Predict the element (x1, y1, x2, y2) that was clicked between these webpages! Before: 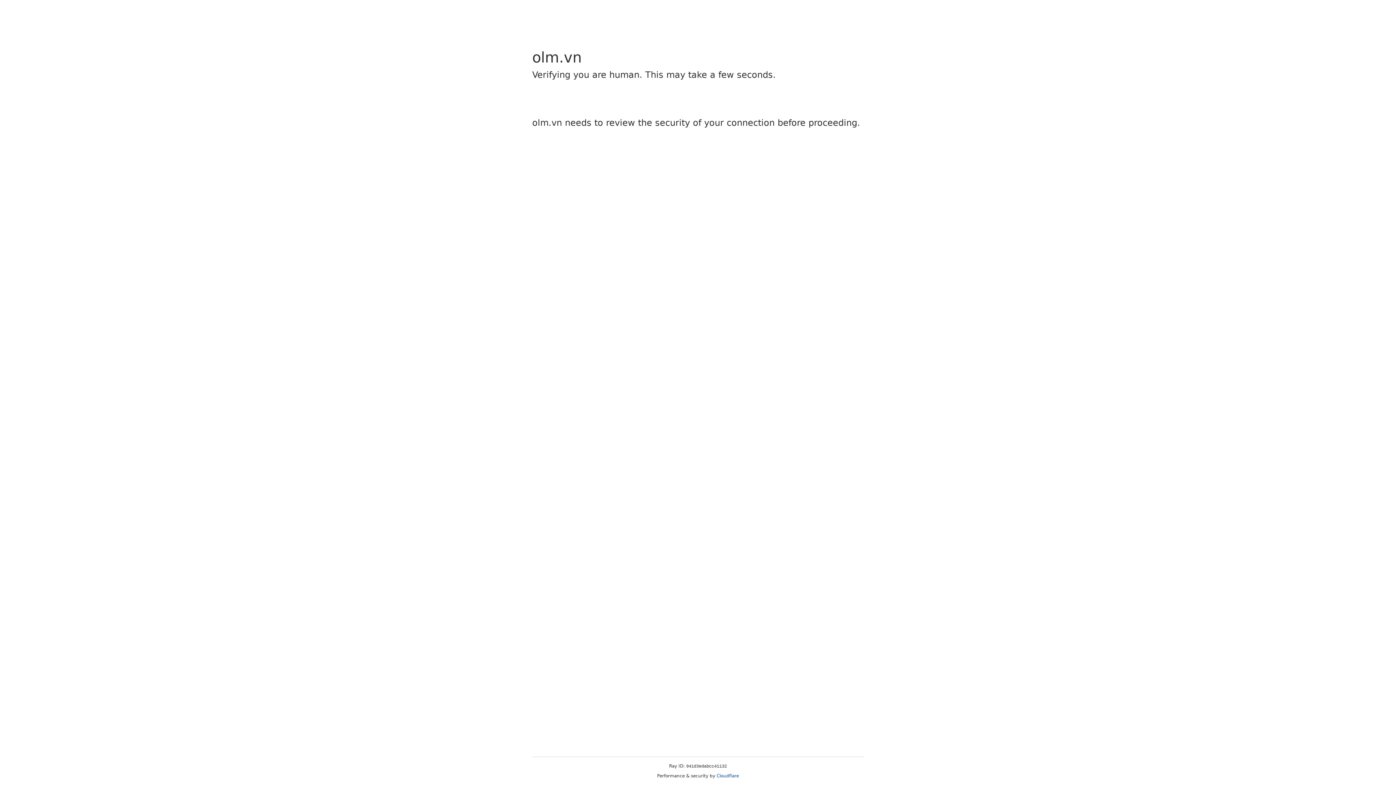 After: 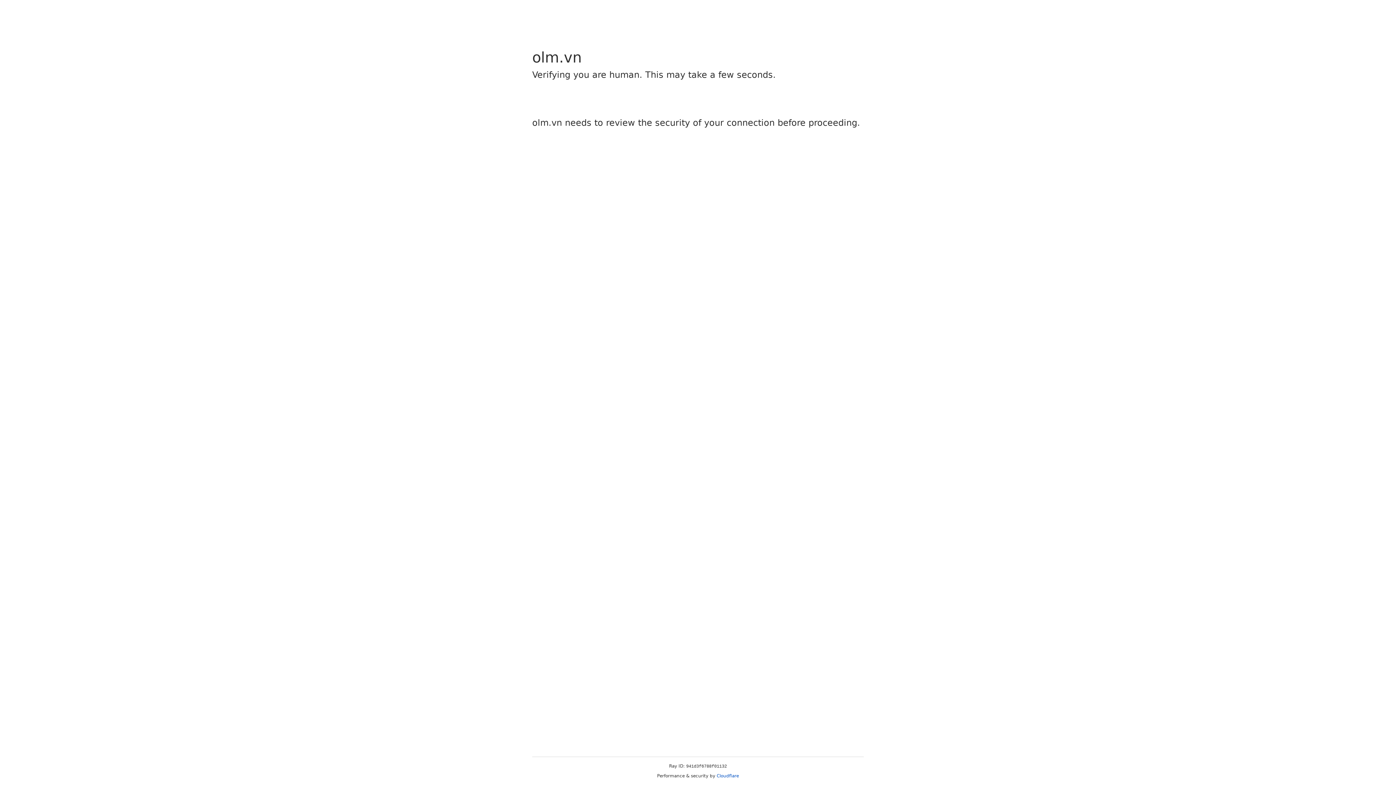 Action: bbox: (716, 773, 739, 778) label: Cloudflare